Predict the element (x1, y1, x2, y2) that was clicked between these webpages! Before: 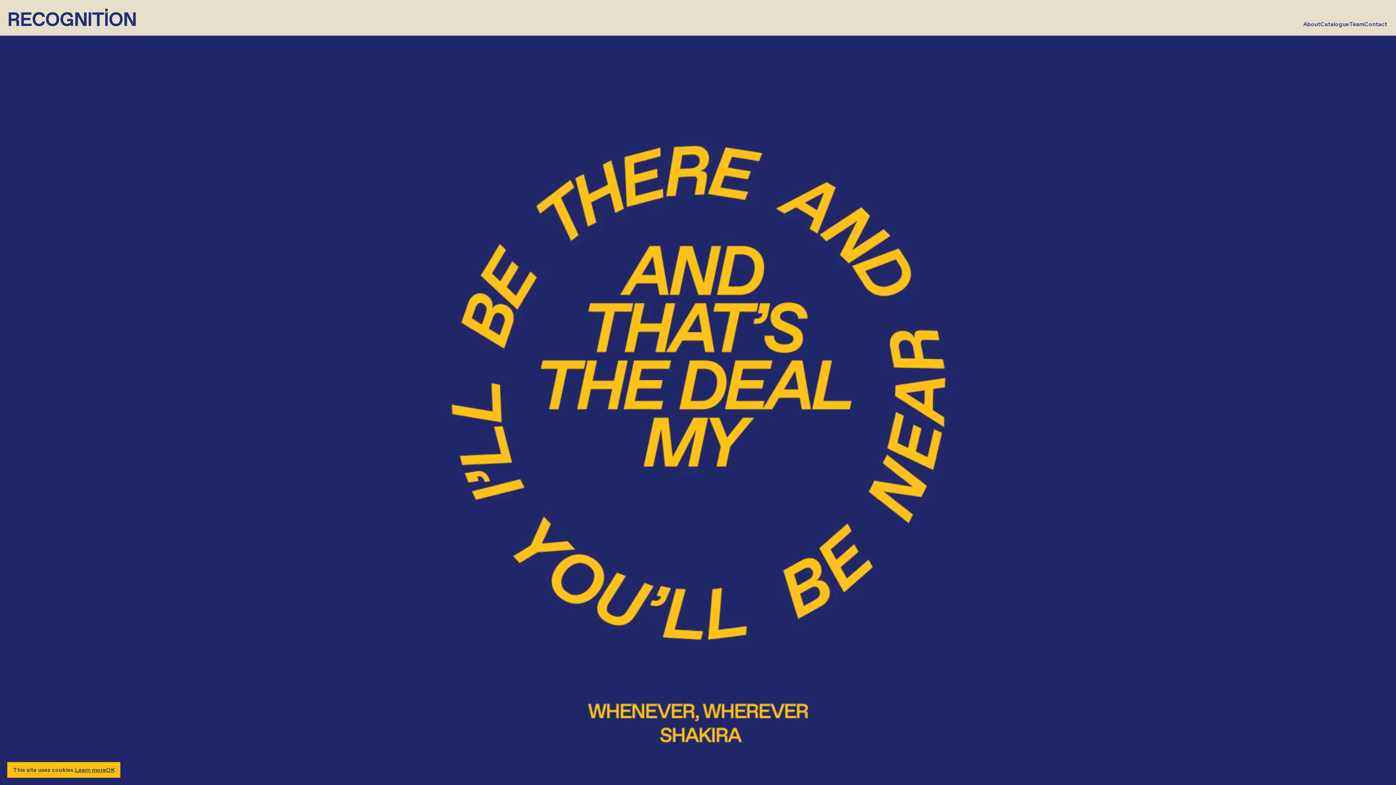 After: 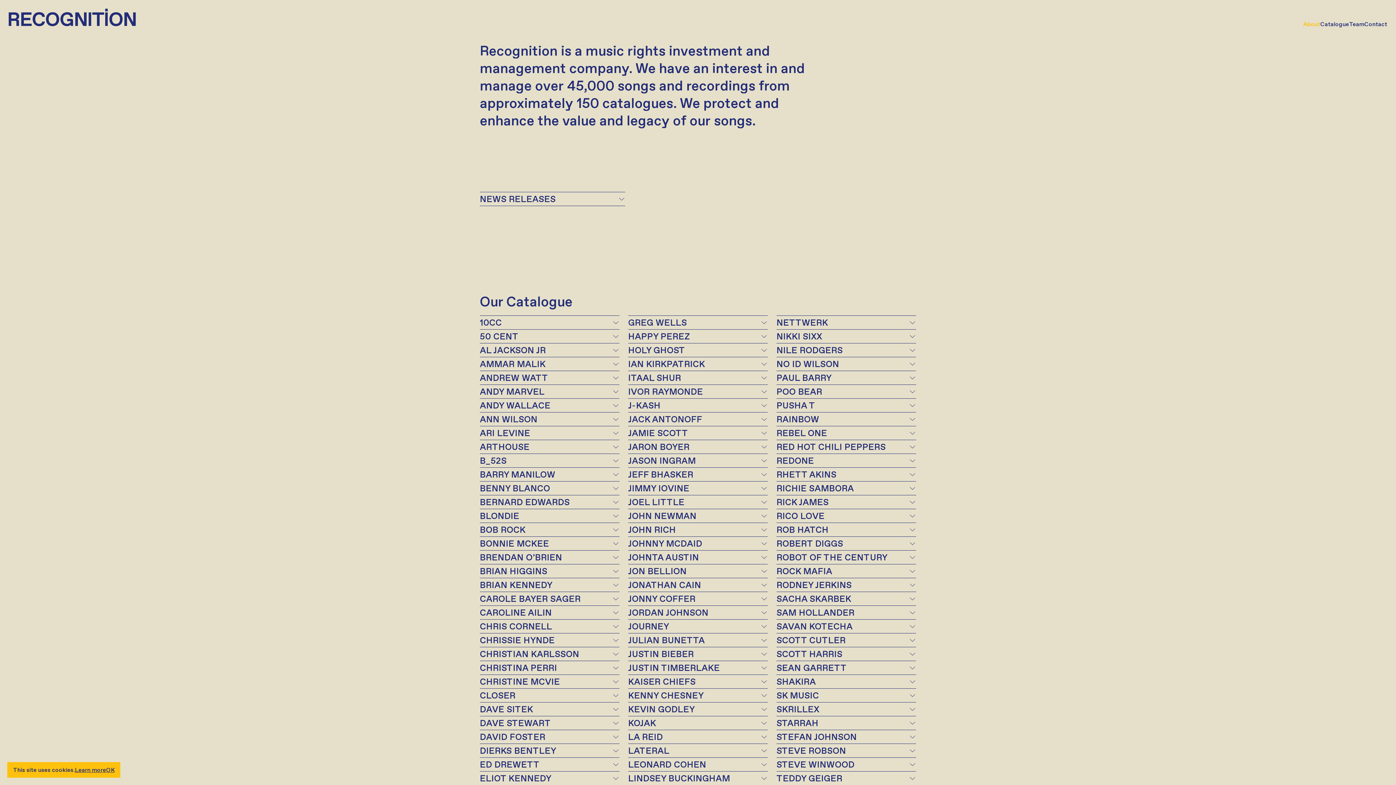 Action: bbox: (1303, 20, 1320, 27) label: About